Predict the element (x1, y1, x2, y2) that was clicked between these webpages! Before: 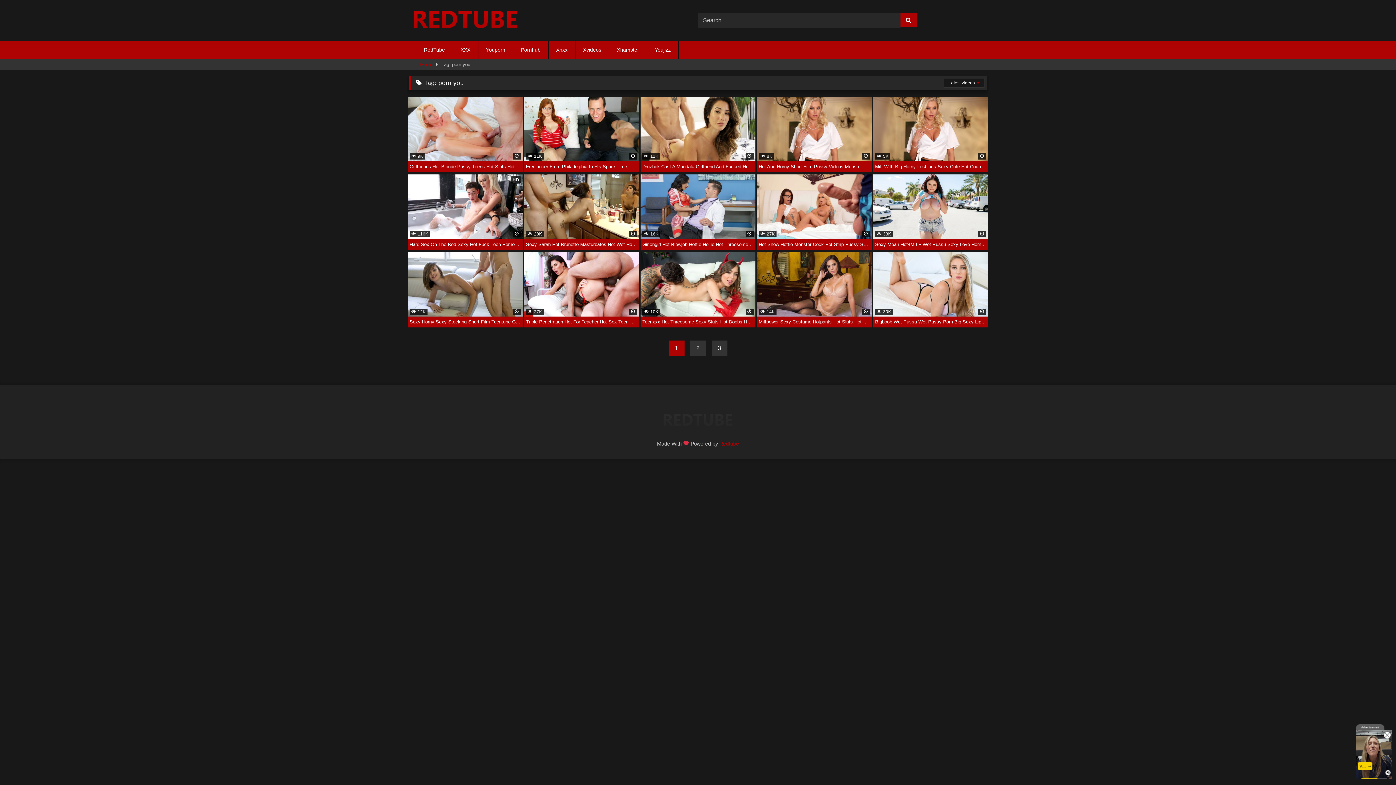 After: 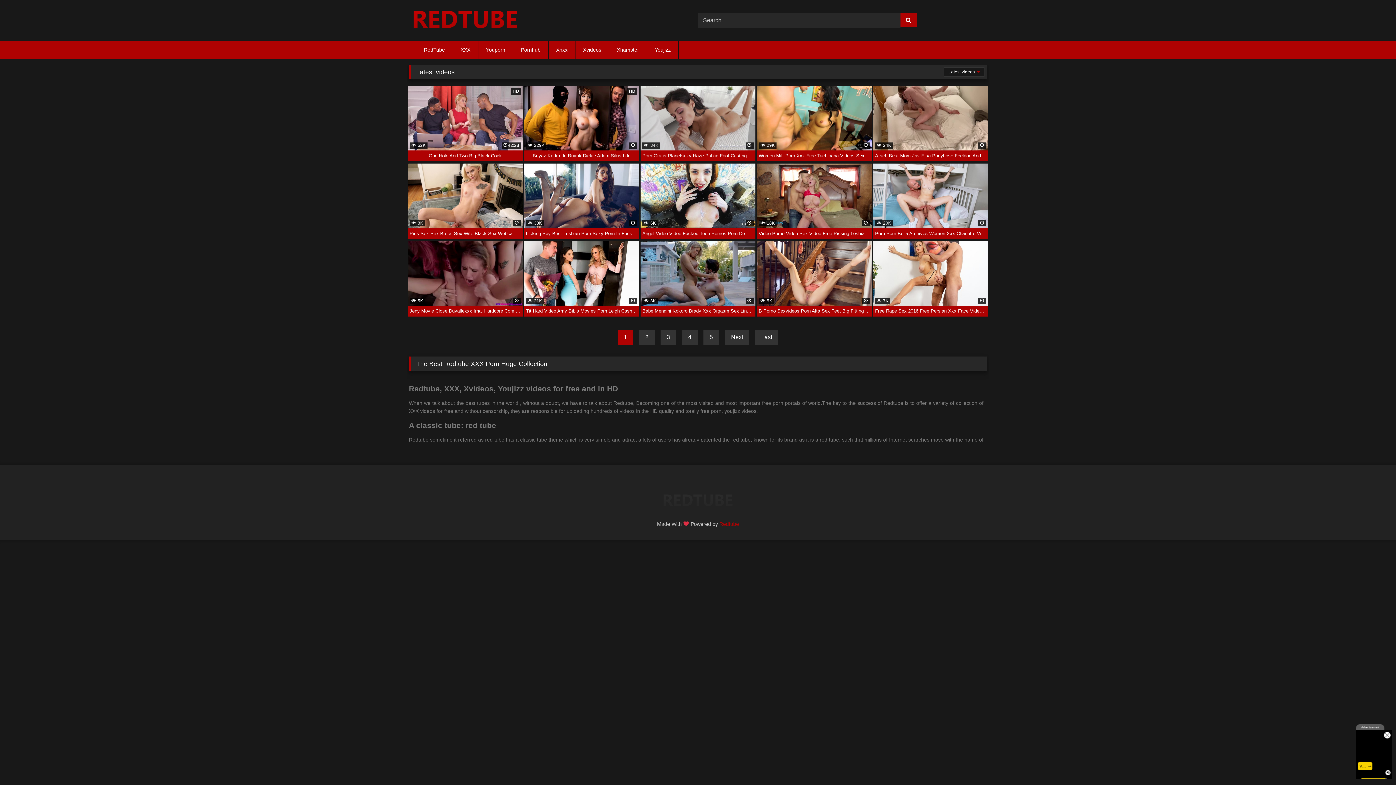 Action: bbox: (661, 408, 734, 435)